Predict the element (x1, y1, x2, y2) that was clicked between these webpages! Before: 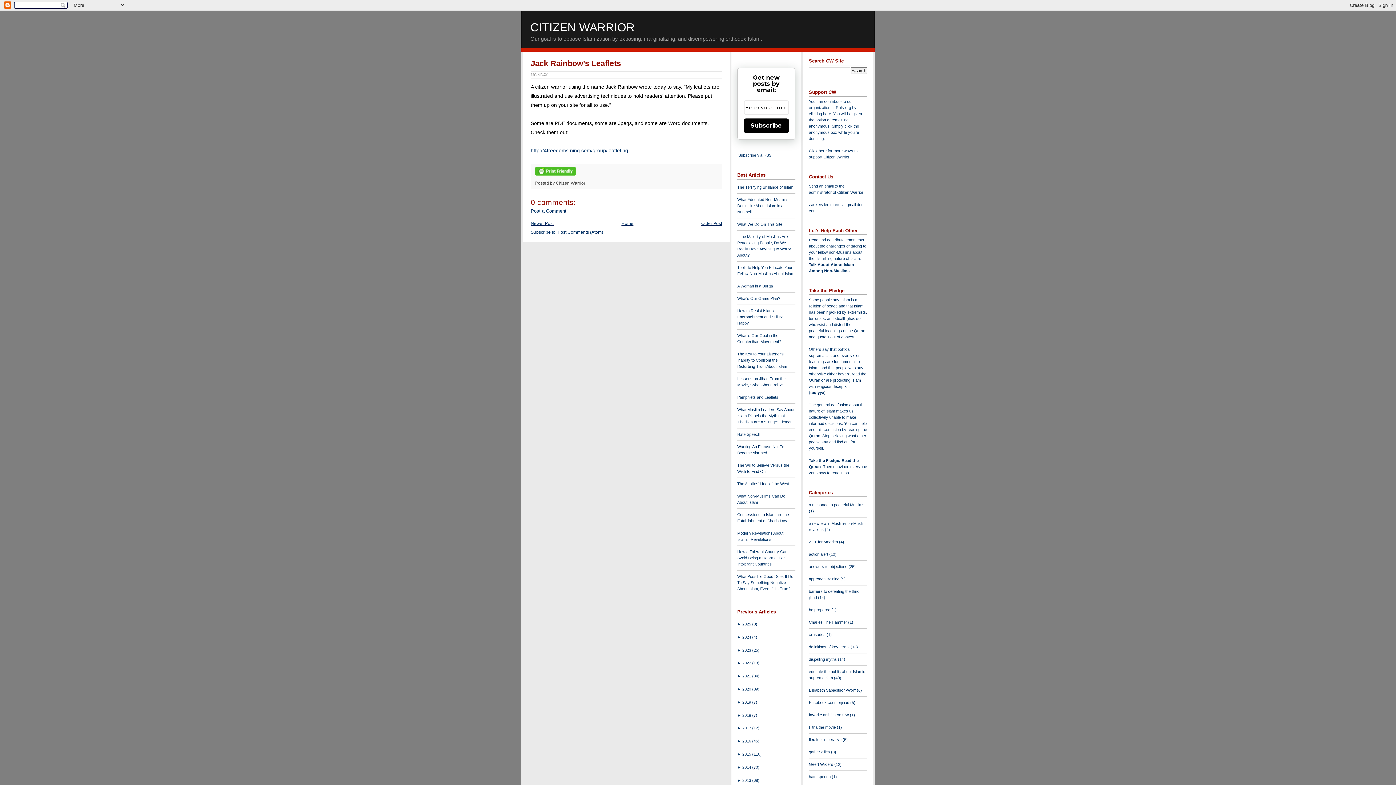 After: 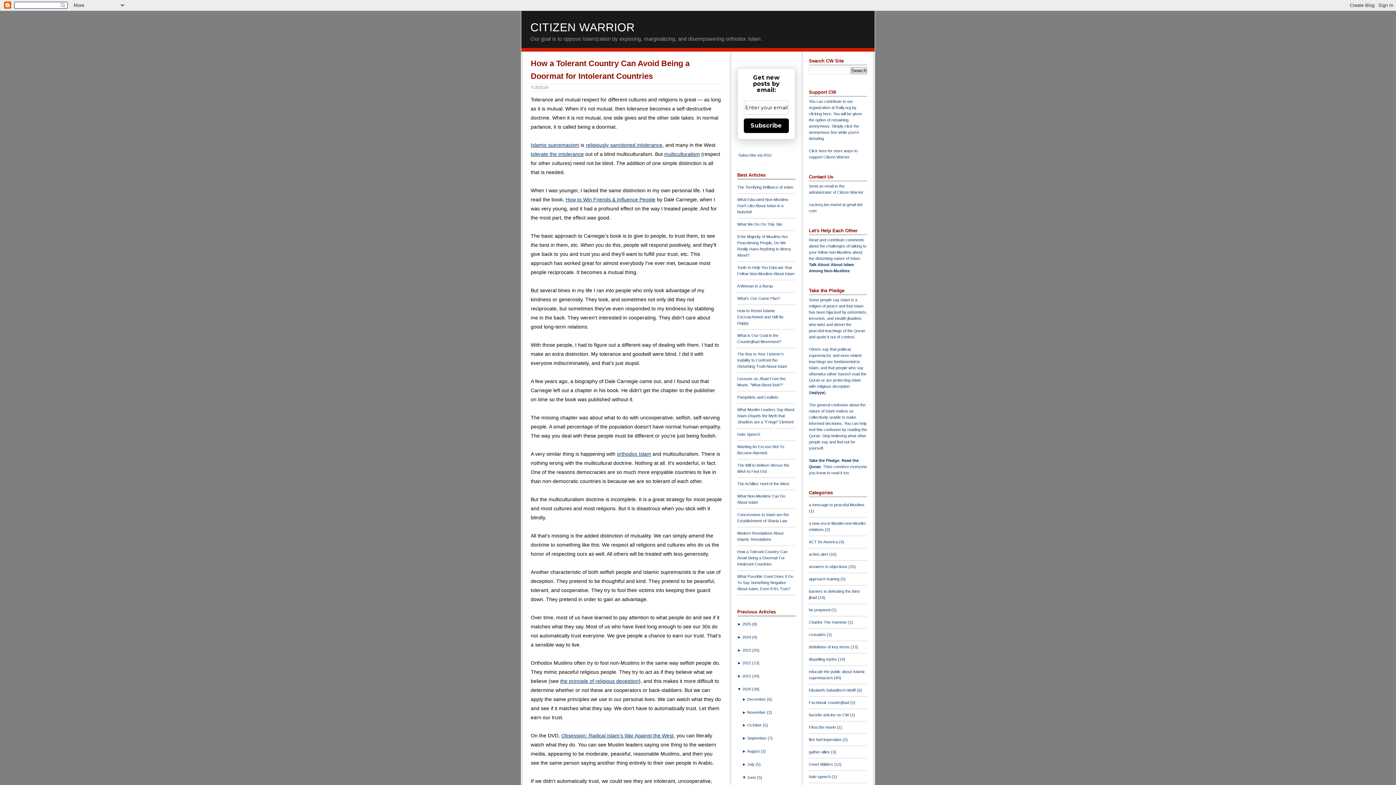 Action: bbox: (737, 549, 787, 566) label: How a Tolerant Country Can Avoid Being a Doormat For Intolerant Countries